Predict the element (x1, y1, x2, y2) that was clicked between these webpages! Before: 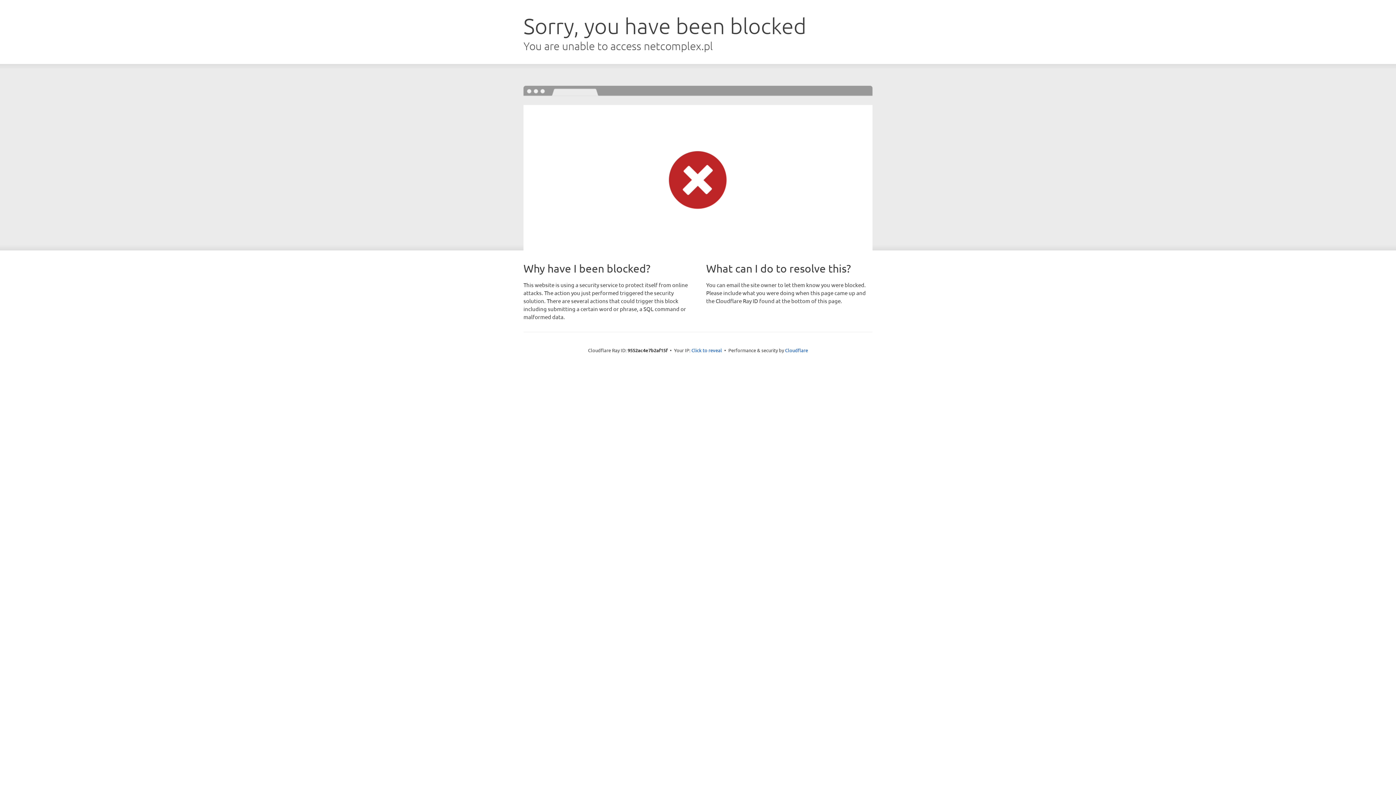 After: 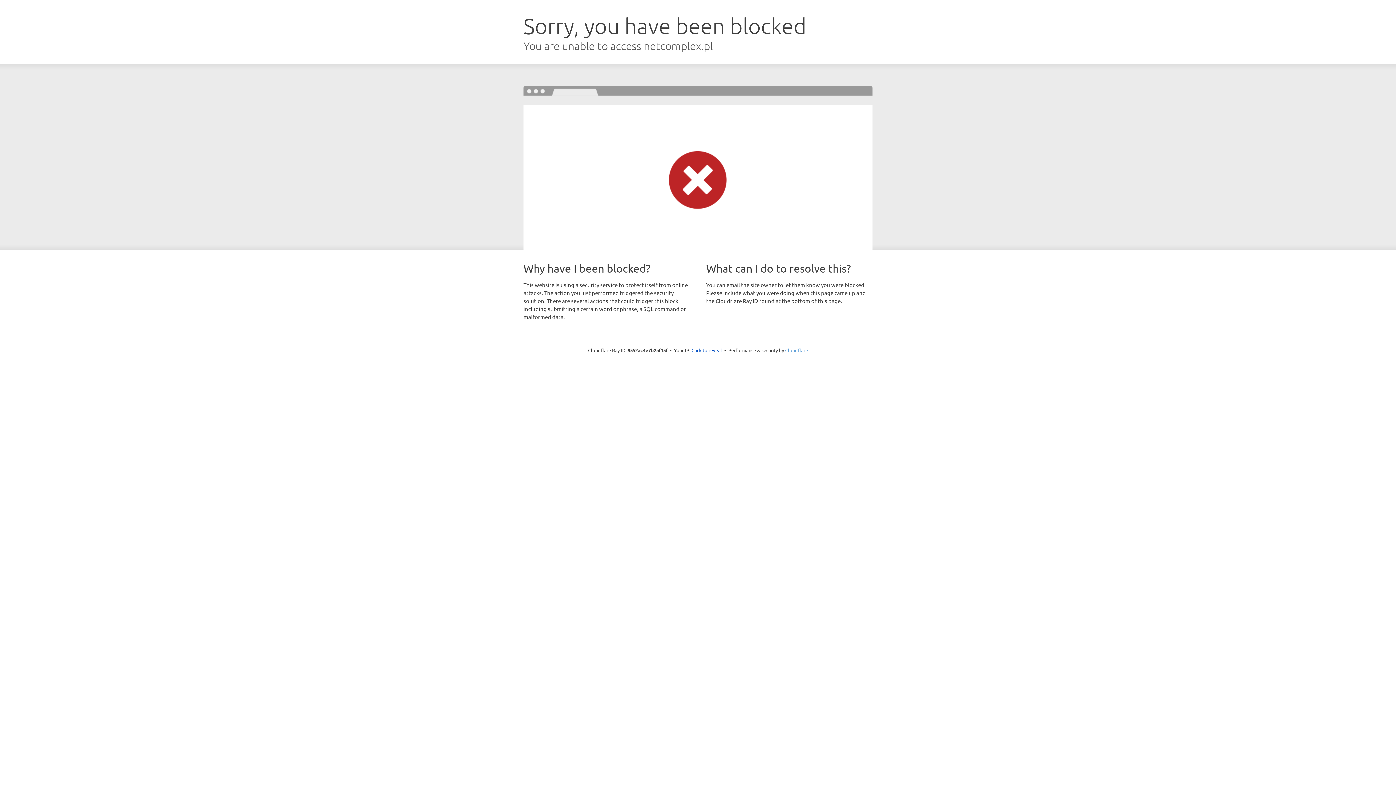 Action: label: Cloudflare bbox: (785, 347, 808, 353)